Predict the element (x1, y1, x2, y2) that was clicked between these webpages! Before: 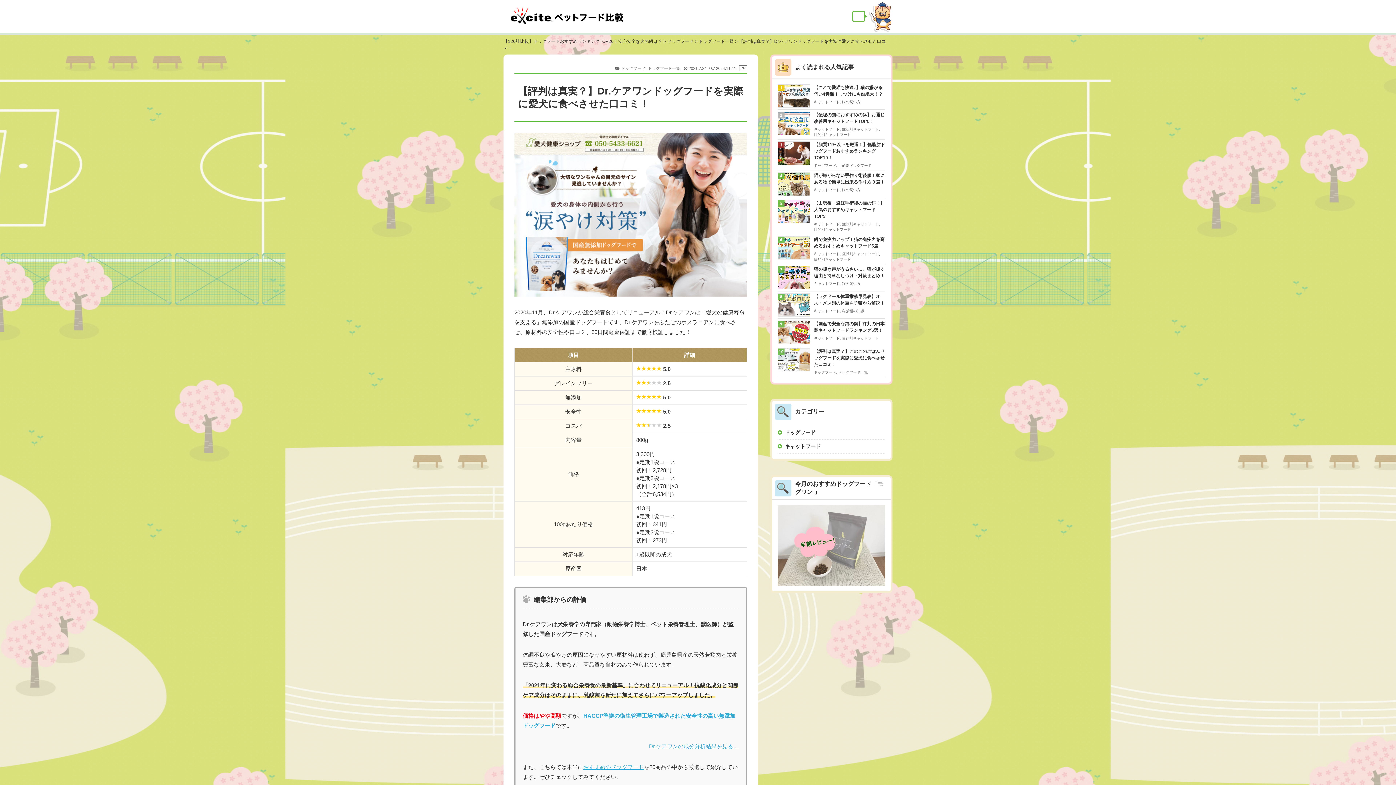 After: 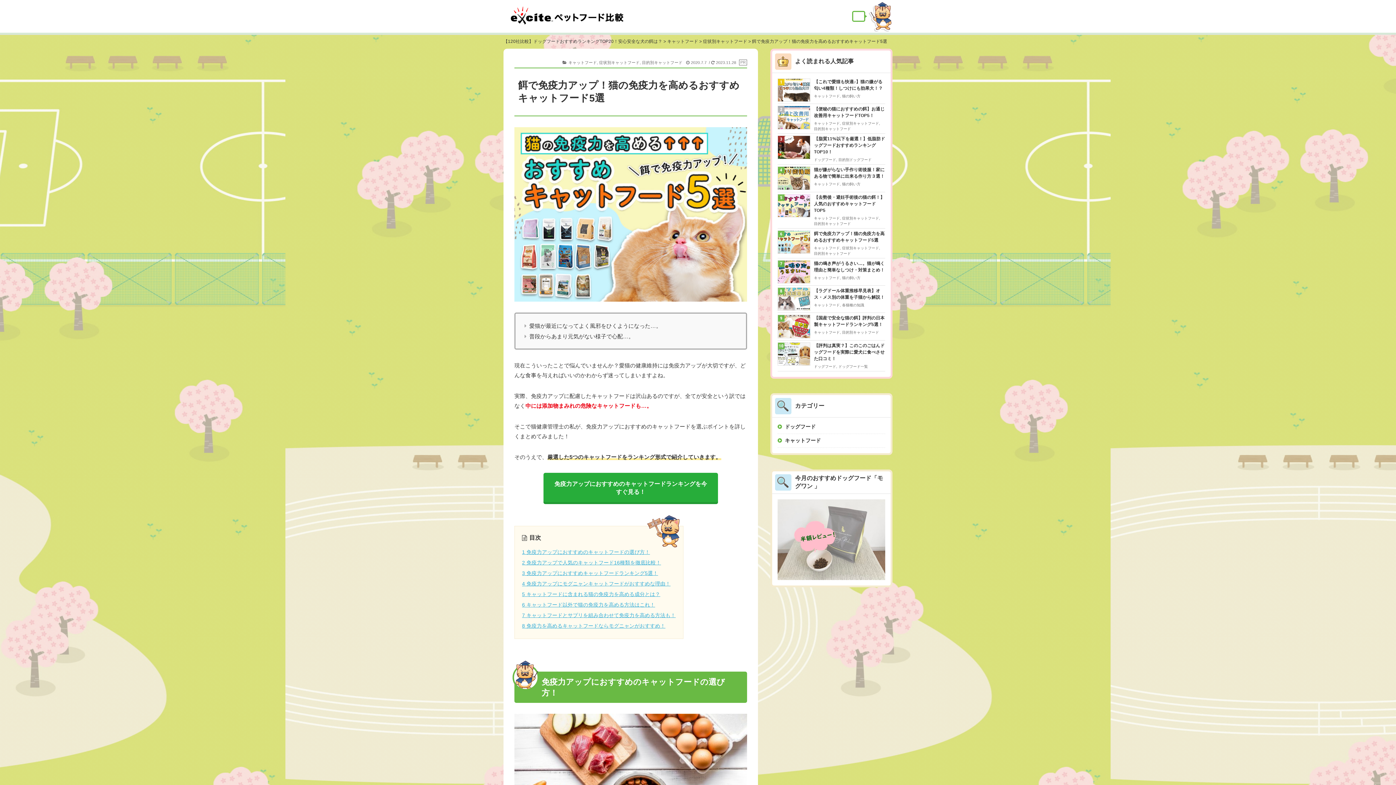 Action: label: 餌で免疫力アップ！猫の免疫力を高めるおすすめキャットフード5選
キャットフード, 症状別キャットフード, 目的別キャットフード bbox: (777, 234, 885, 263)